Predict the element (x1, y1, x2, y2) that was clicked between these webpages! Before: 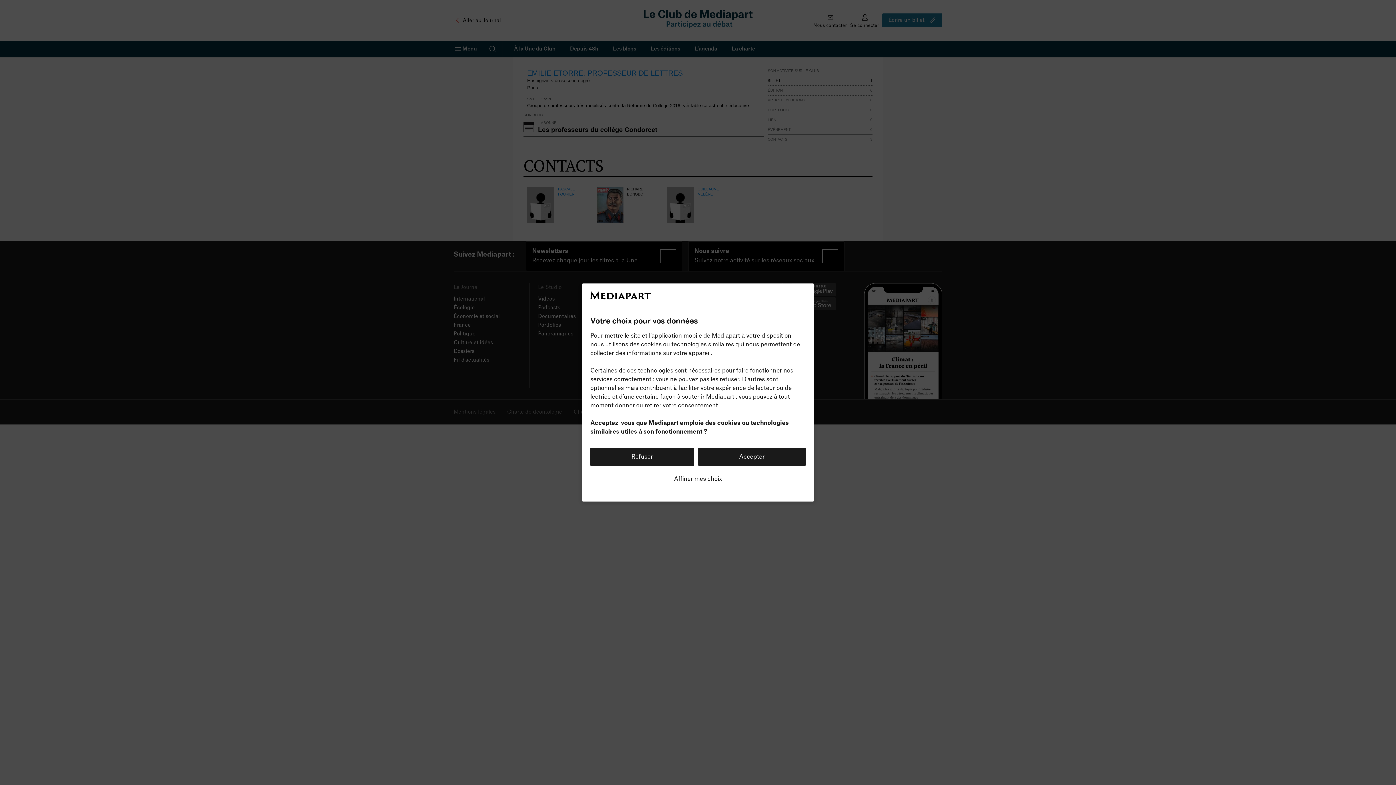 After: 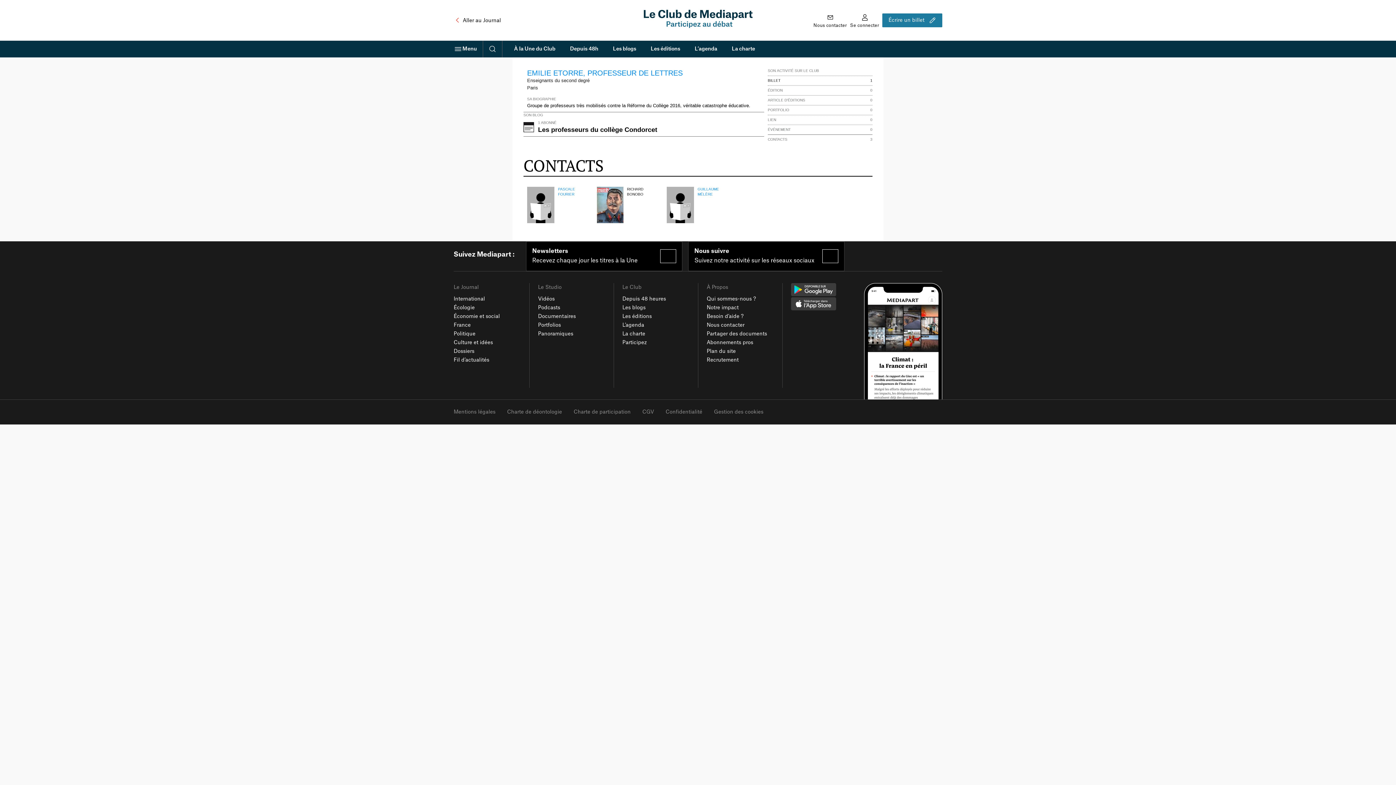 Action: bbox: (590, 447, 694, 466) label: Refuser